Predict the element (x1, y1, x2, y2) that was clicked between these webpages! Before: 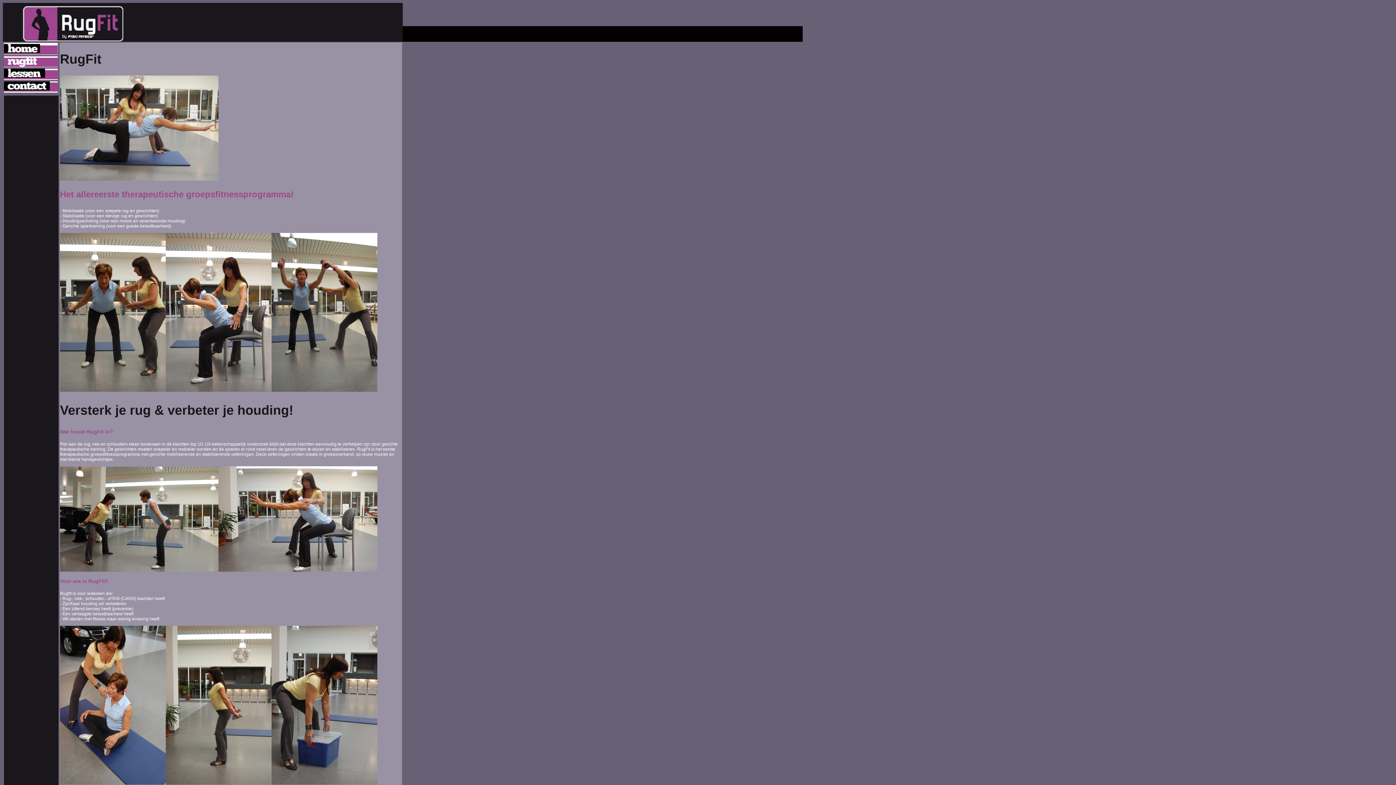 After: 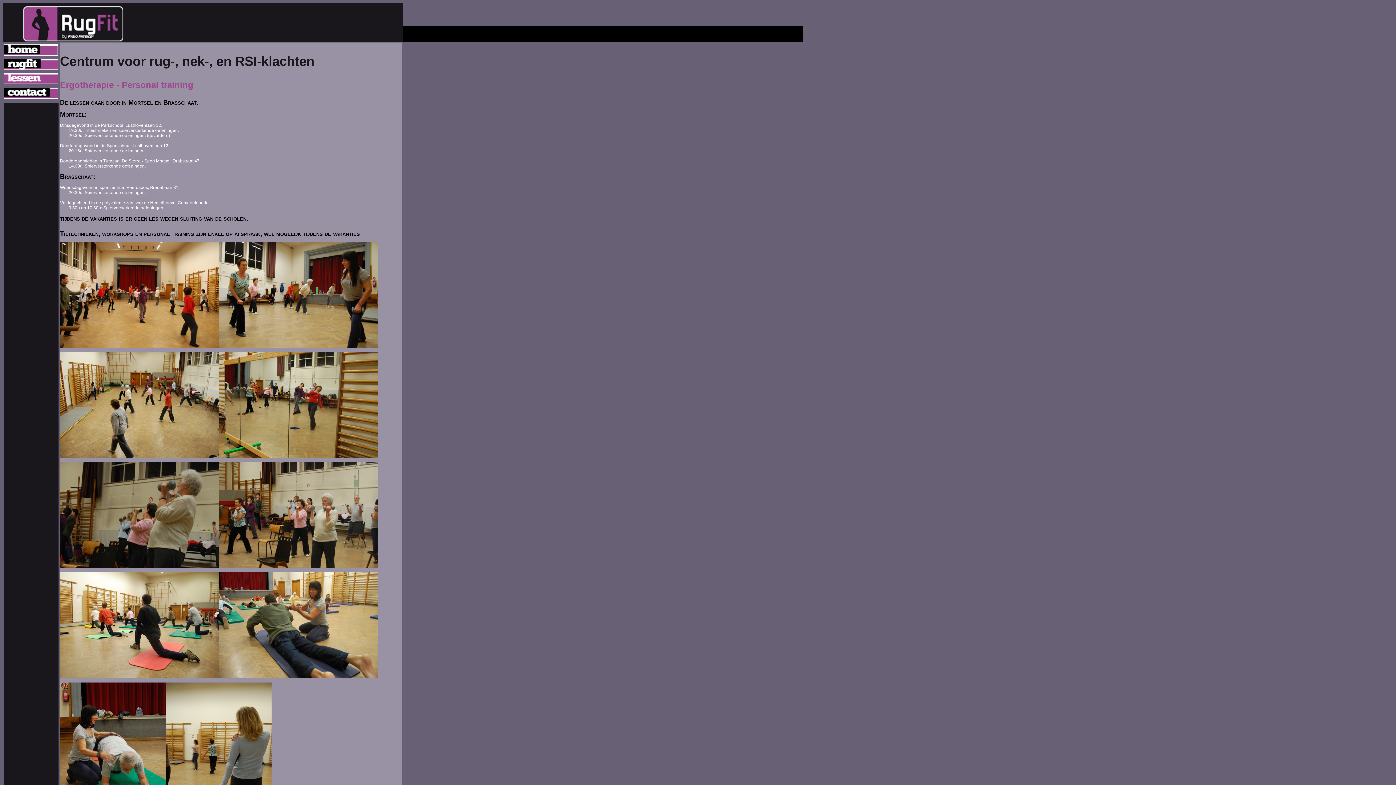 Action: bbox: (4, 74, 57, 81)